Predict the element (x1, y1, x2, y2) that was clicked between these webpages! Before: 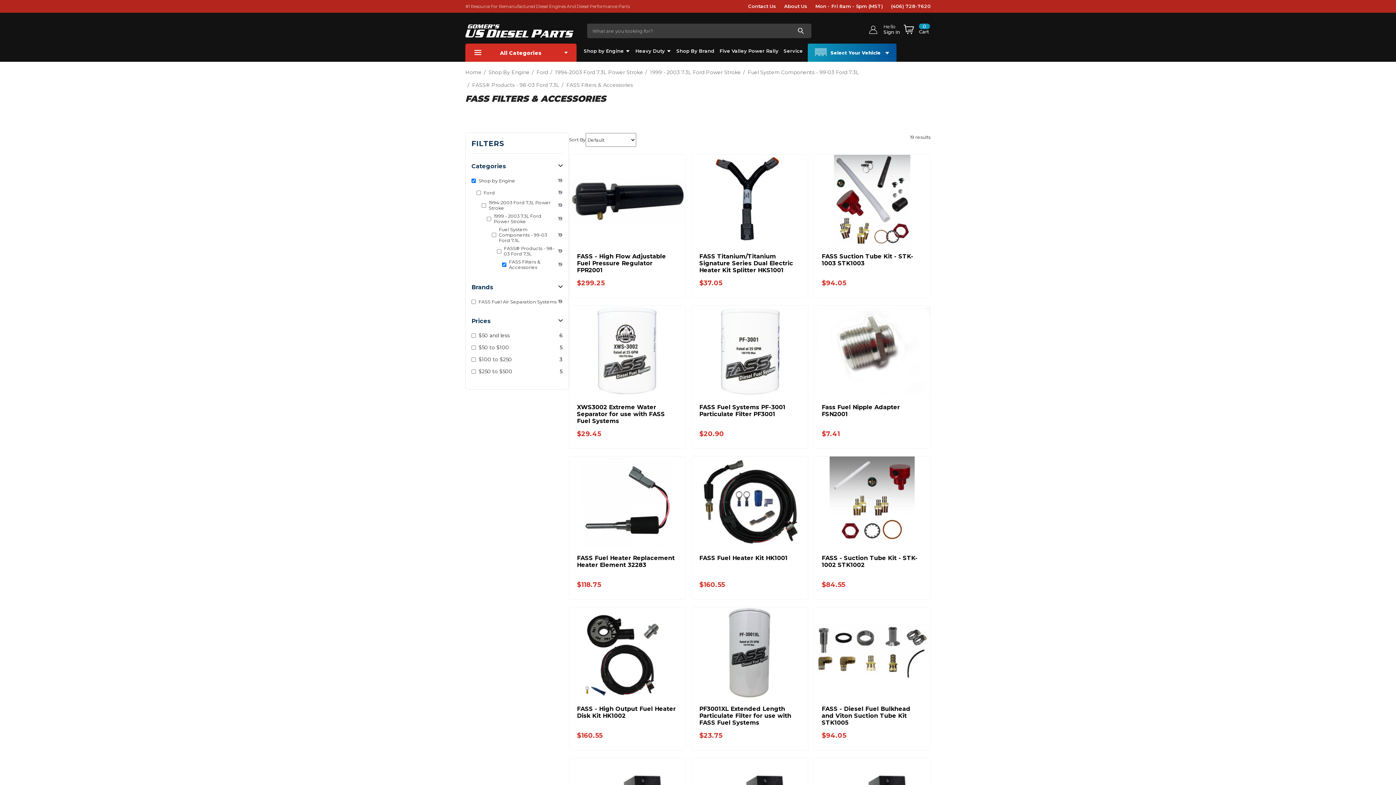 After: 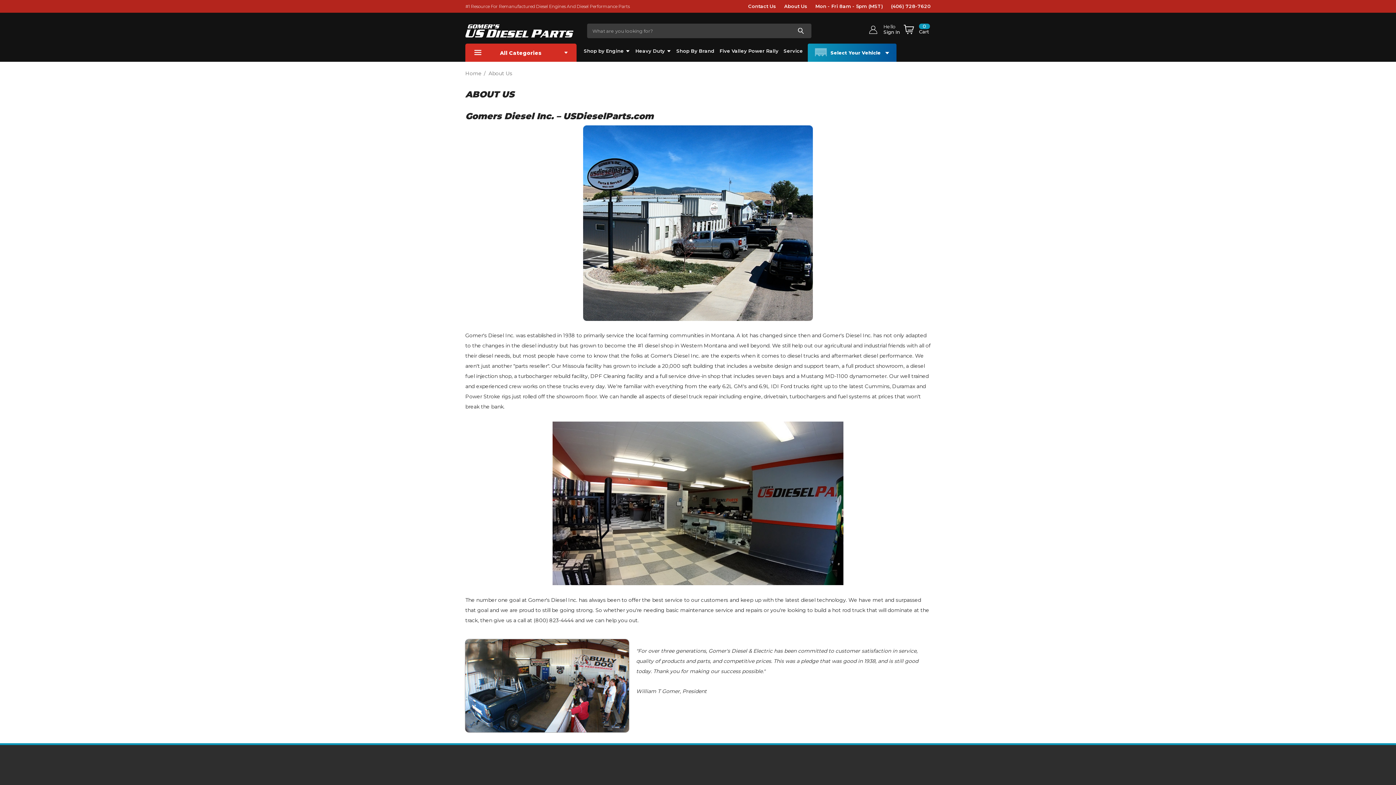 Action: bbox: (776, 2, 807, 10) label: About Us